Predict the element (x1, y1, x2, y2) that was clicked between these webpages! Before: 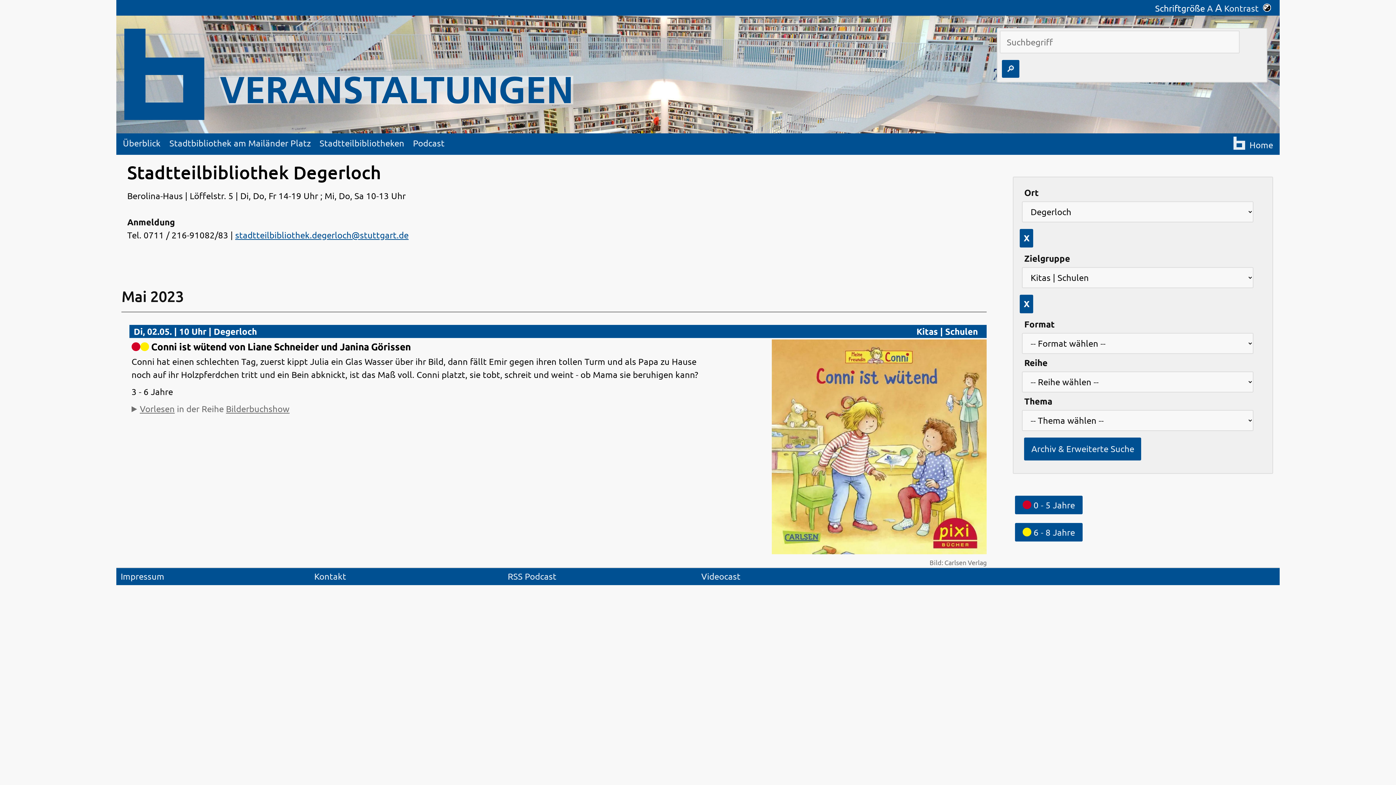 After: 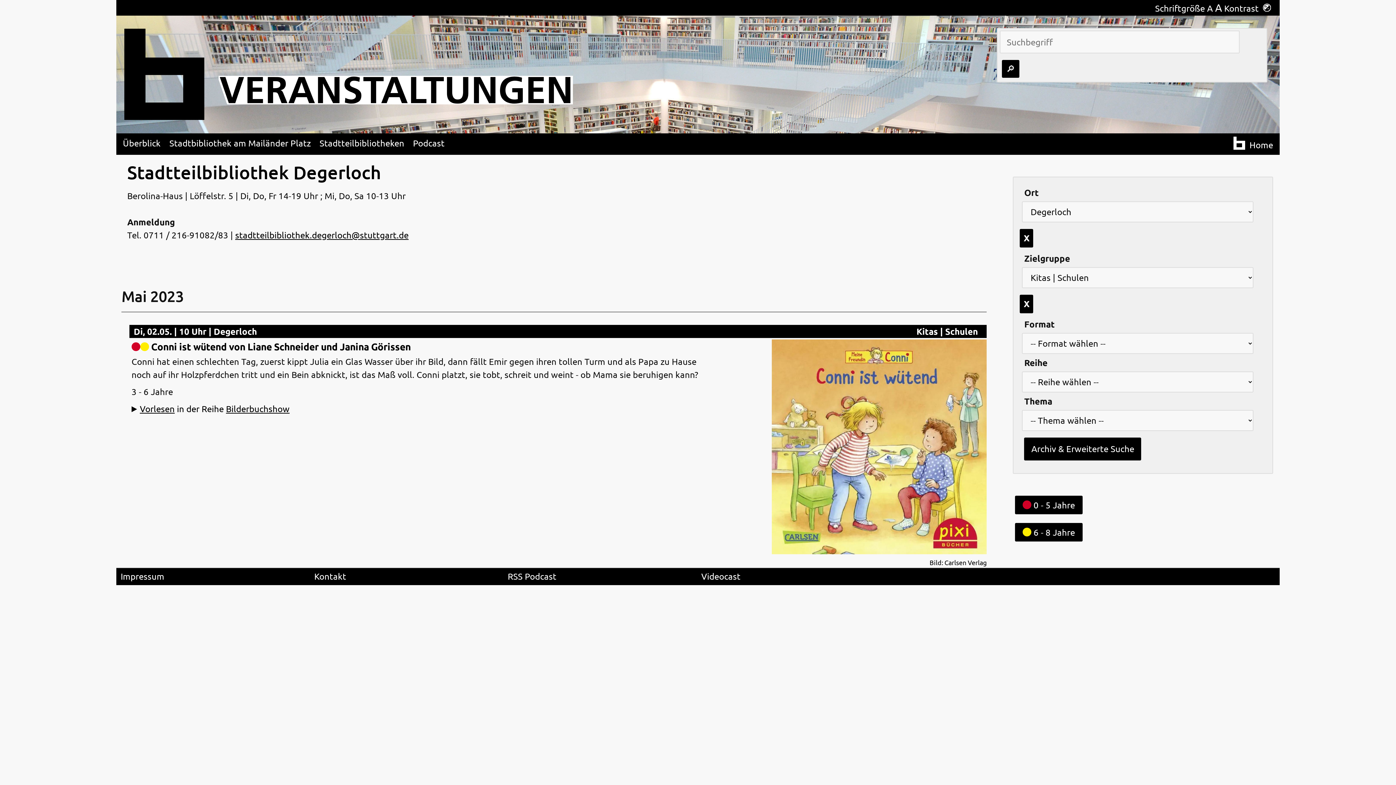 Action: bbox: (1224, 2, 1271, 13) label: Kontrast  